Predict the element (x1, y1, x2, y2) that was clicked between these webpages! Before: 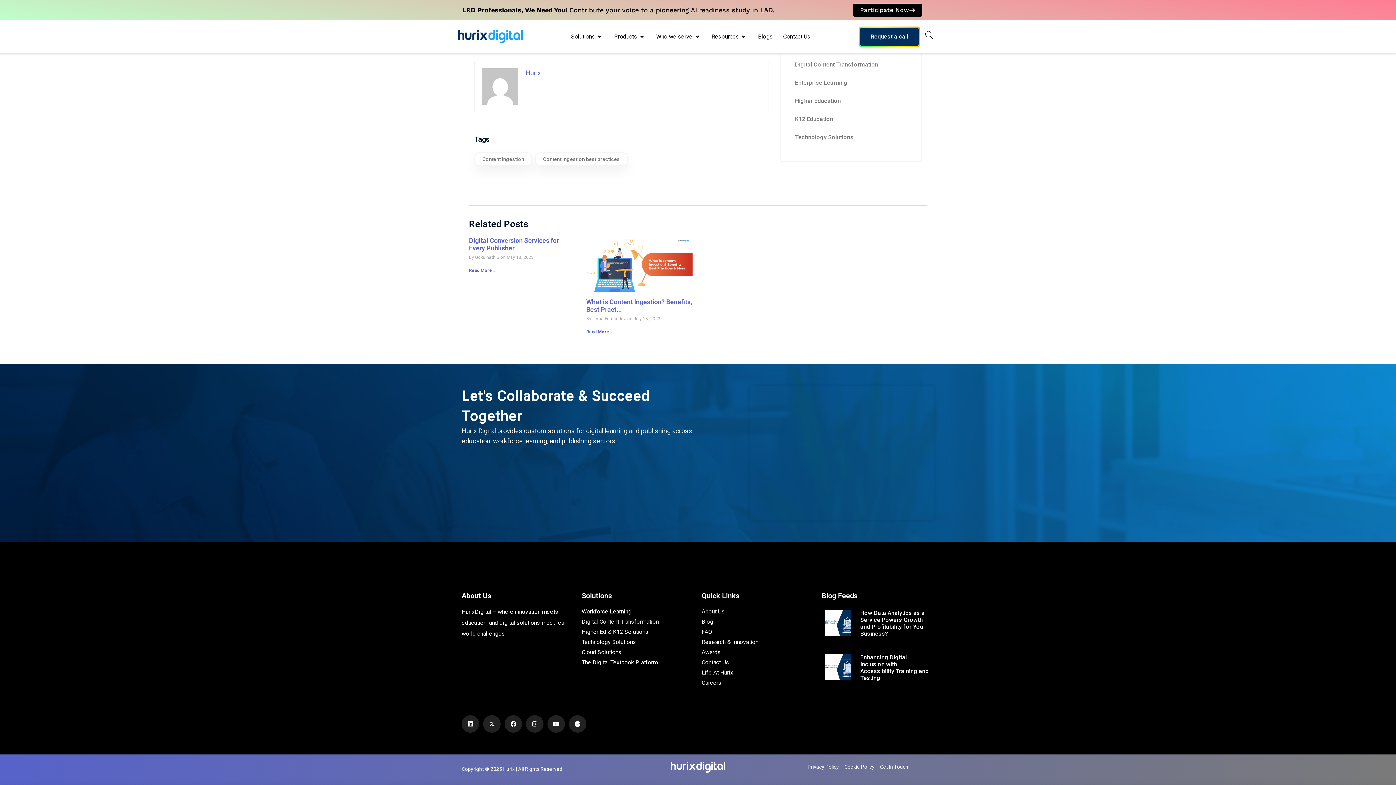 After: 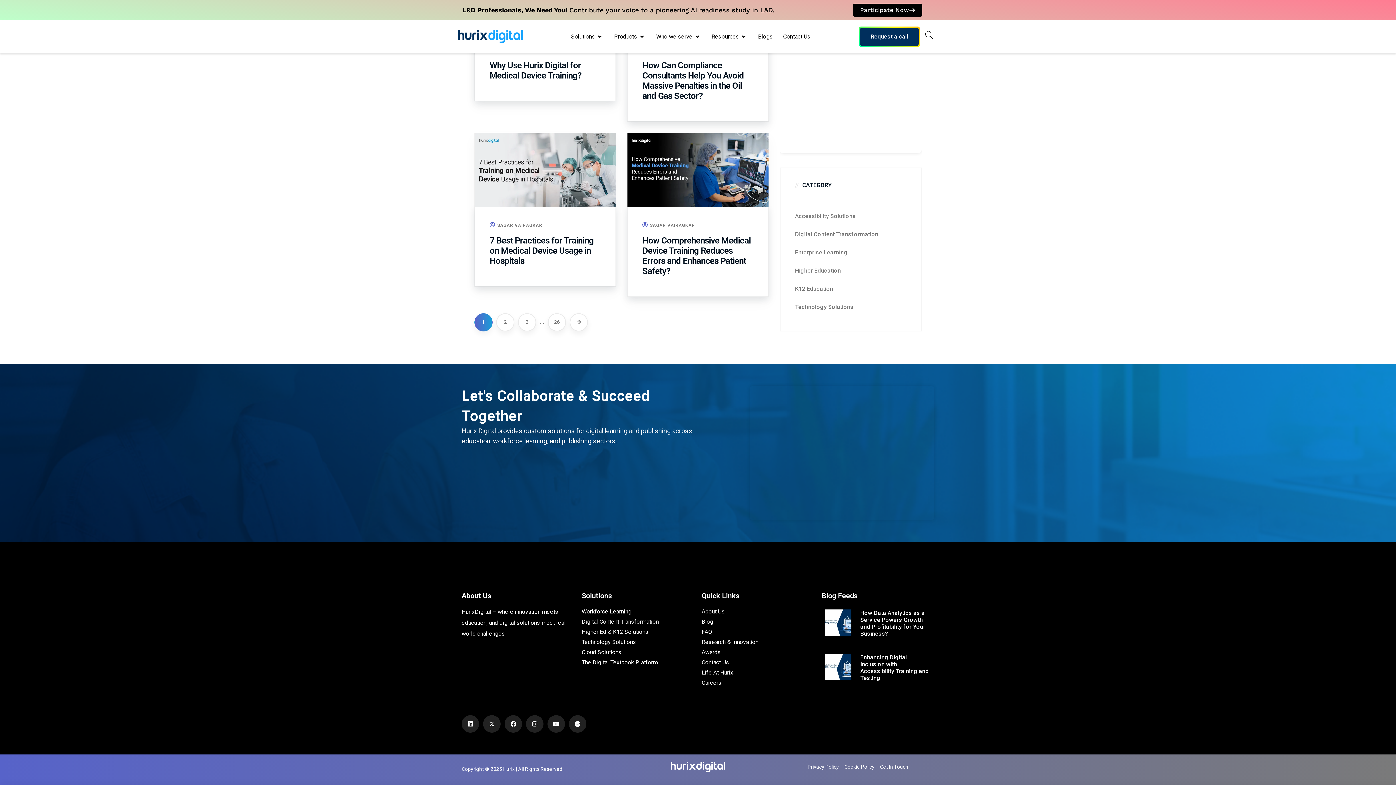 Action: label: Enterprise Learning bbox: (795, 448, 906, 466)